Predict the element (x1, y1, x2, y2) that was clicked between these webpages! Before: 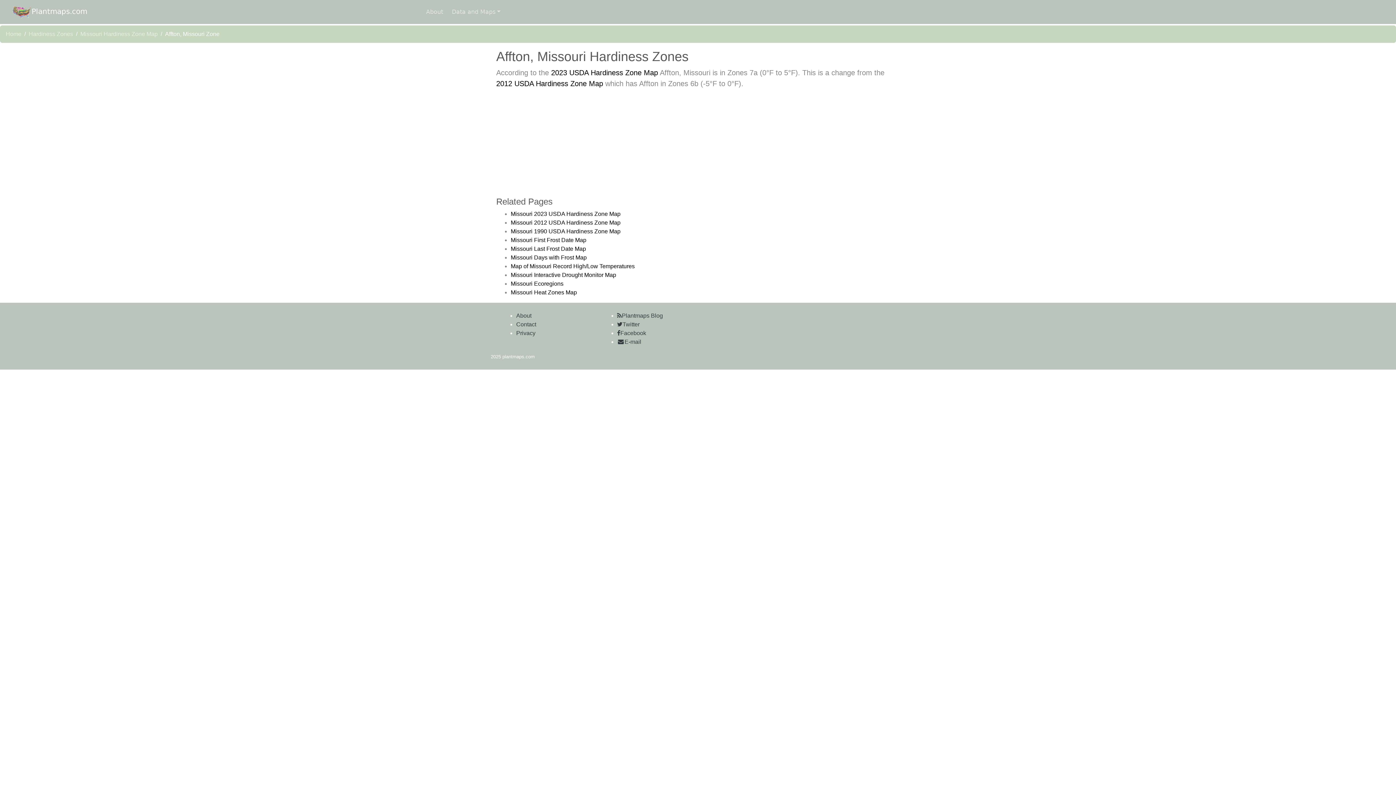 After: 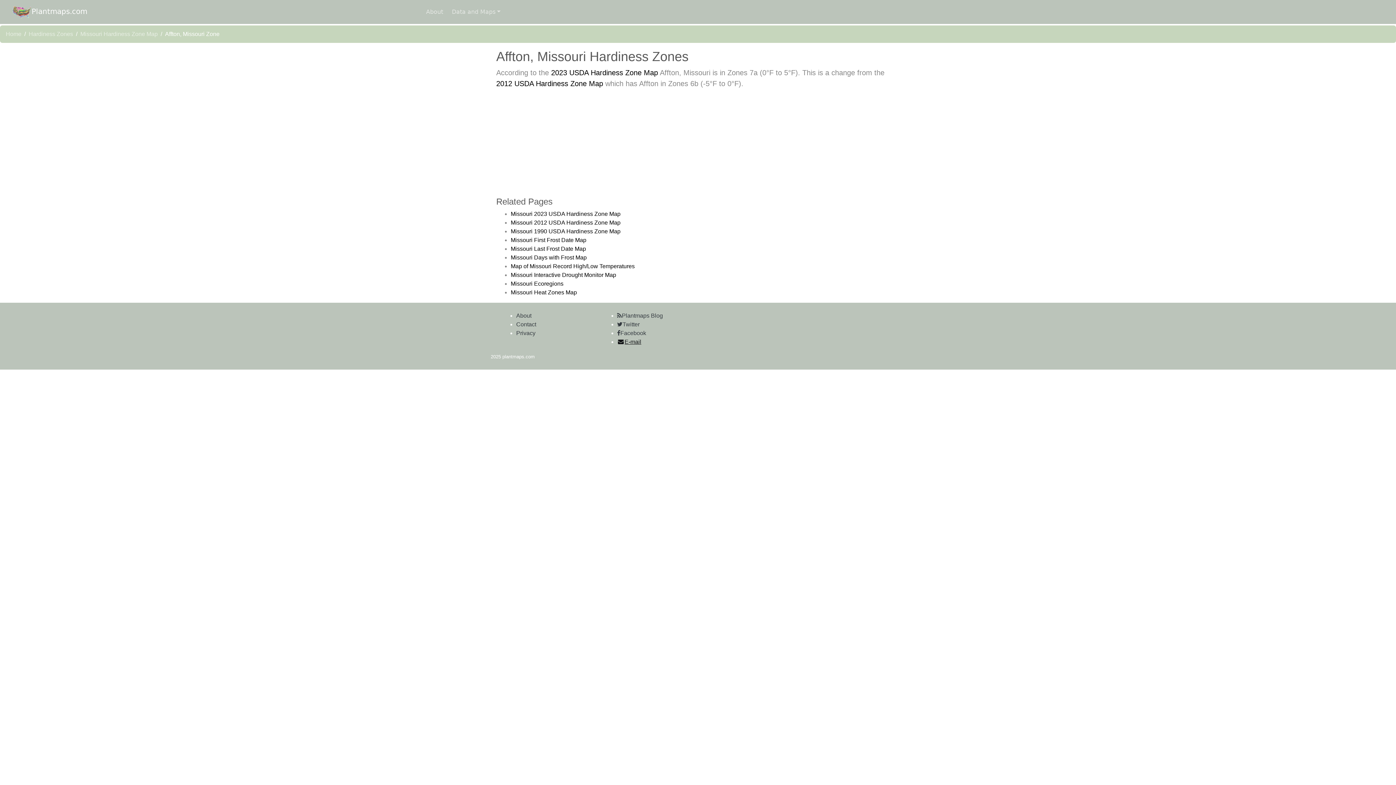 Action: label: E-mail bbox: (617, 338, 641, 345)